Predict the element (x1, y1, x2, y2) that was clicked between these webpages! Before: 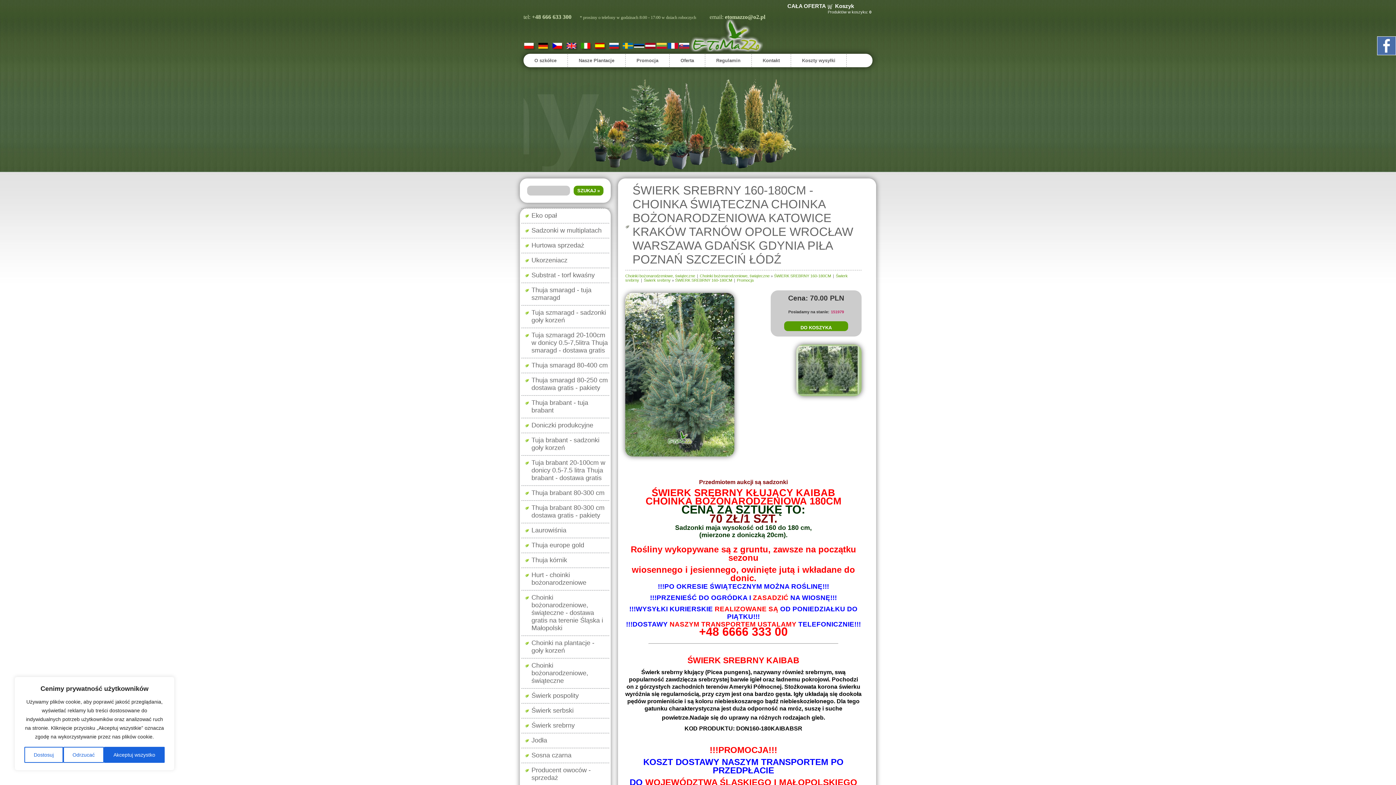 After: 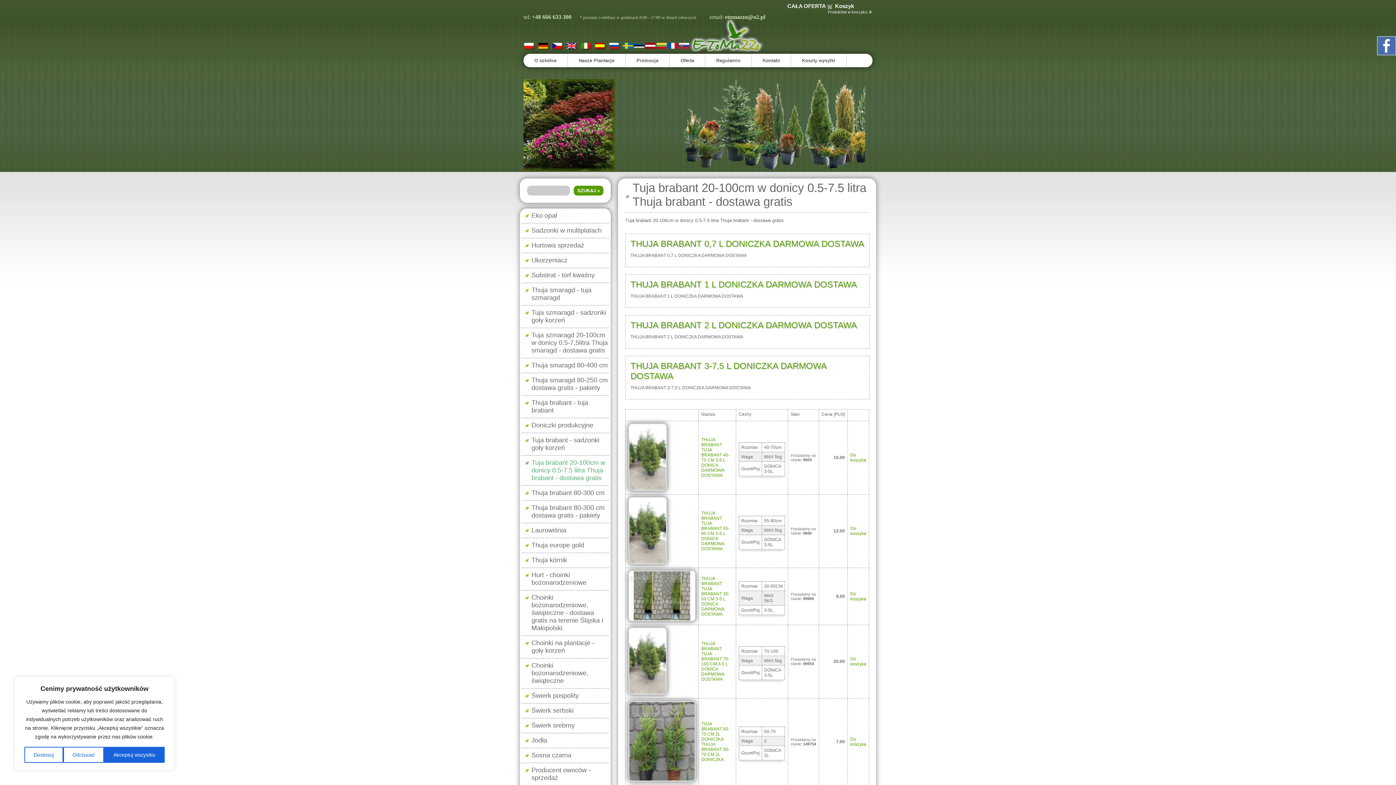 Action: bbox: (521, 456, 608, 485) label: Tuja brabant 20-100cm w donicy 0.5-7.5 litra Thuja brabant - dostawa gratis